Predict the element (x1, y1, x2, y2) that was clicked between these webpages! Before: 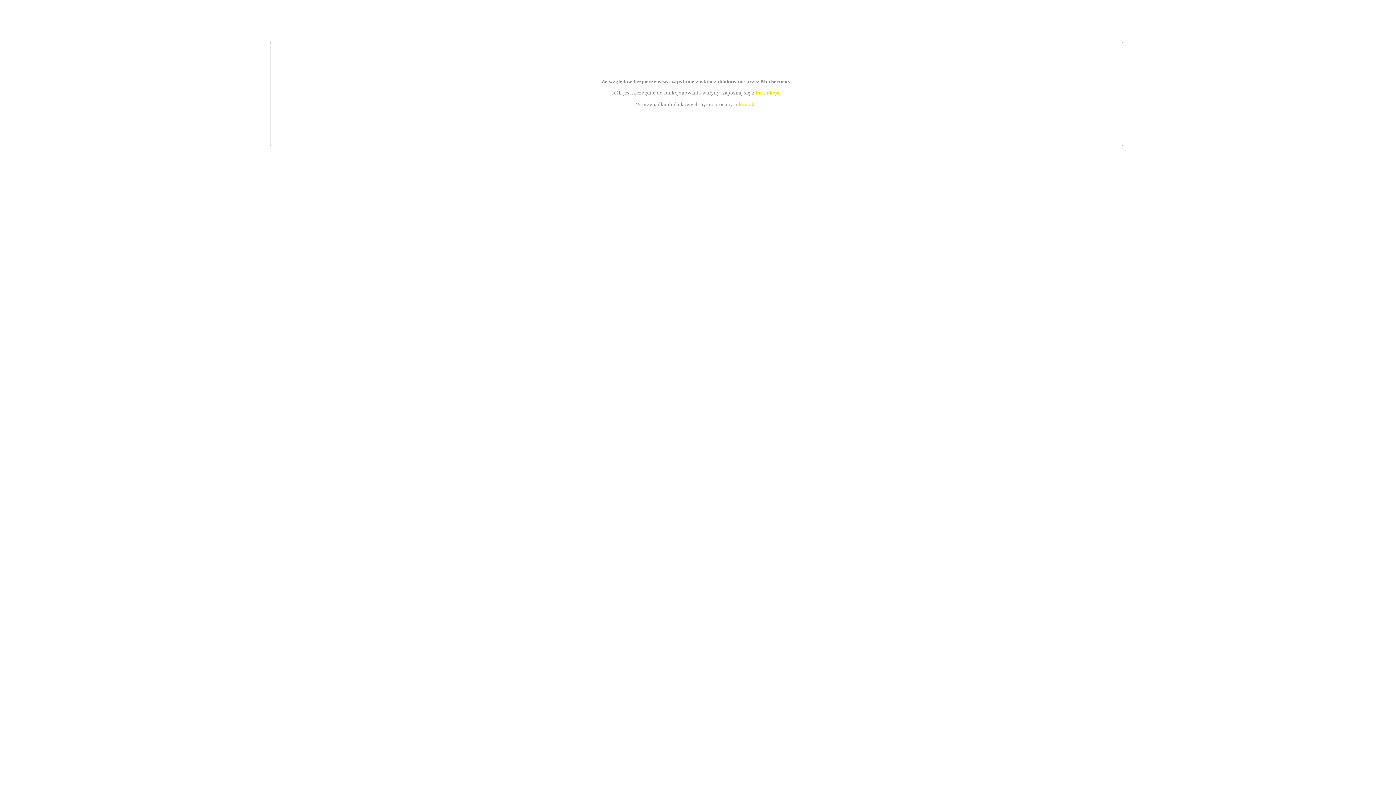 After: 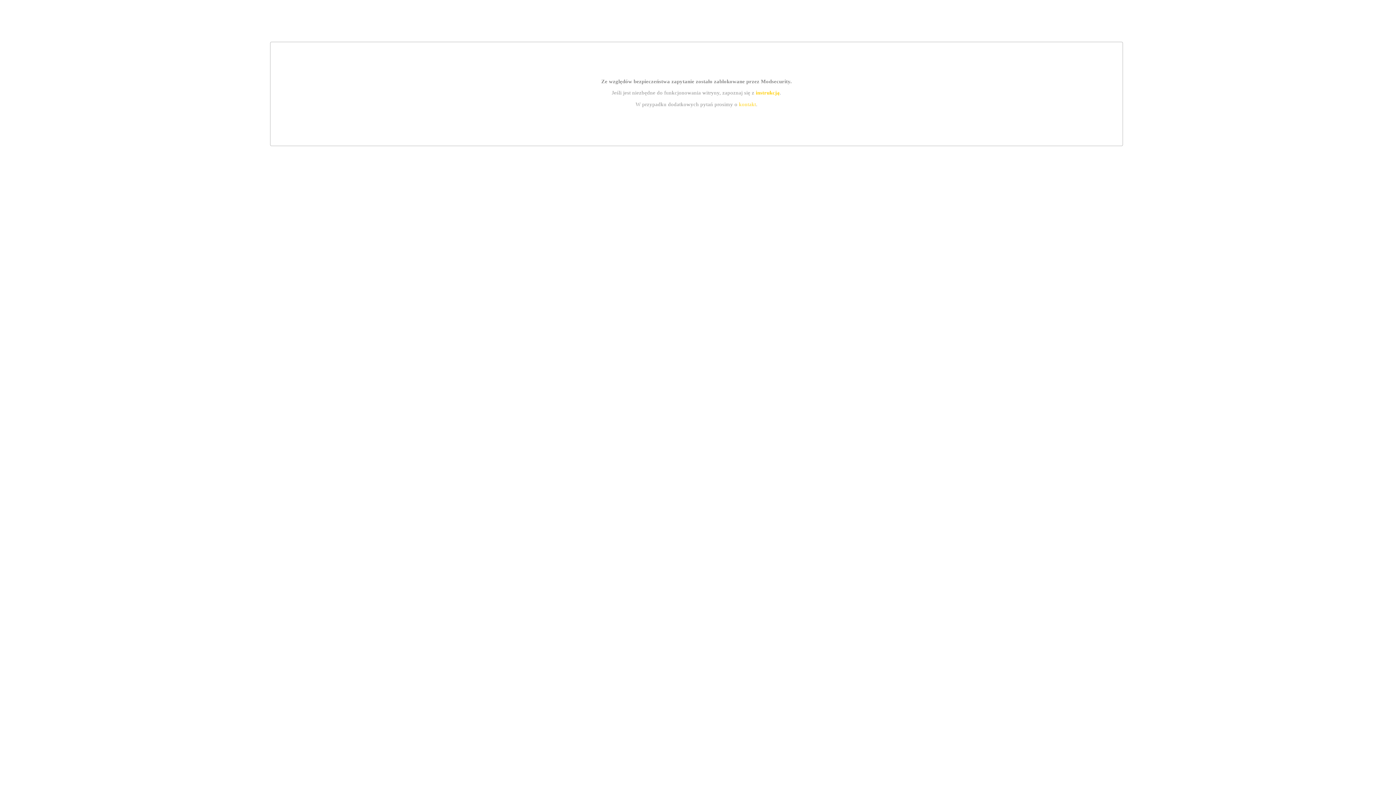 Action: bbox: (755, 89, 779, 95) label: instrukcją